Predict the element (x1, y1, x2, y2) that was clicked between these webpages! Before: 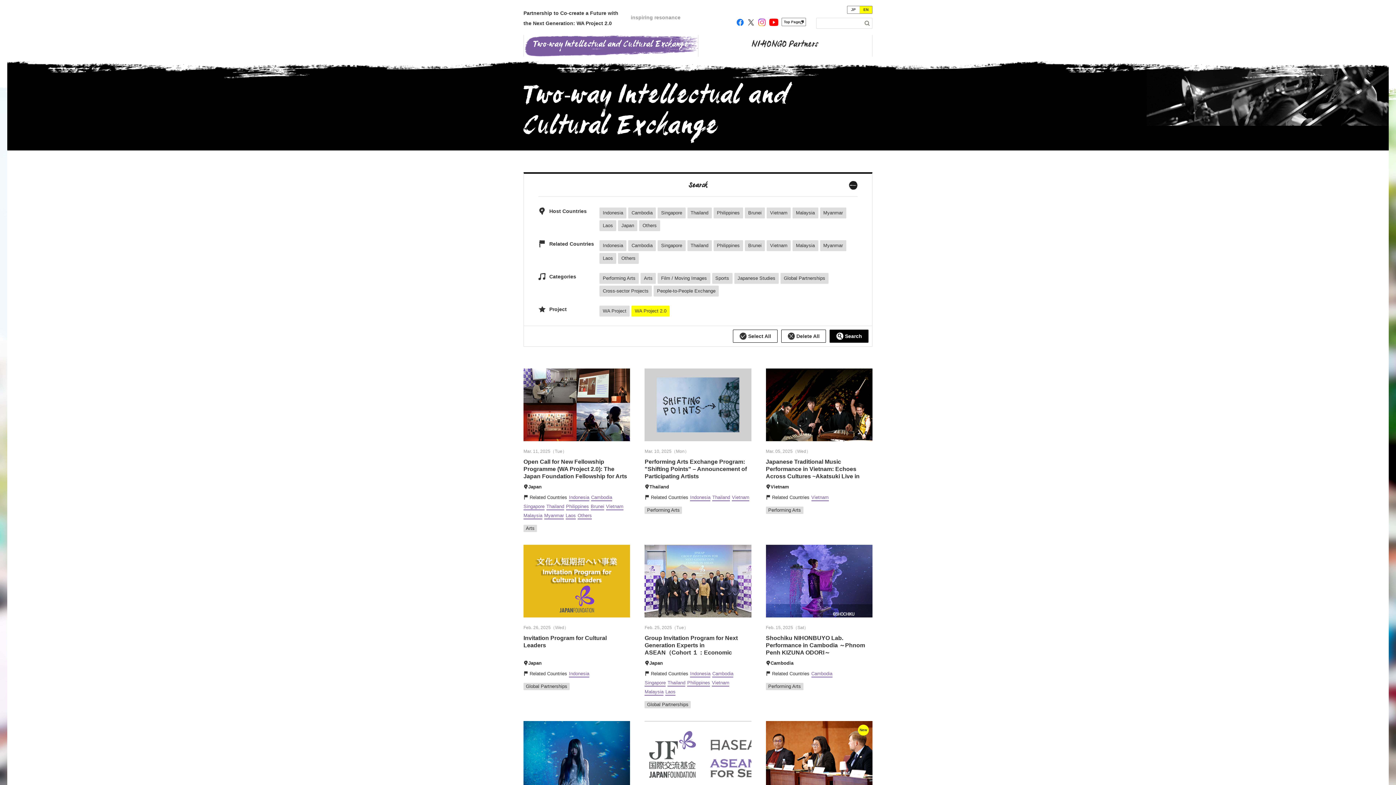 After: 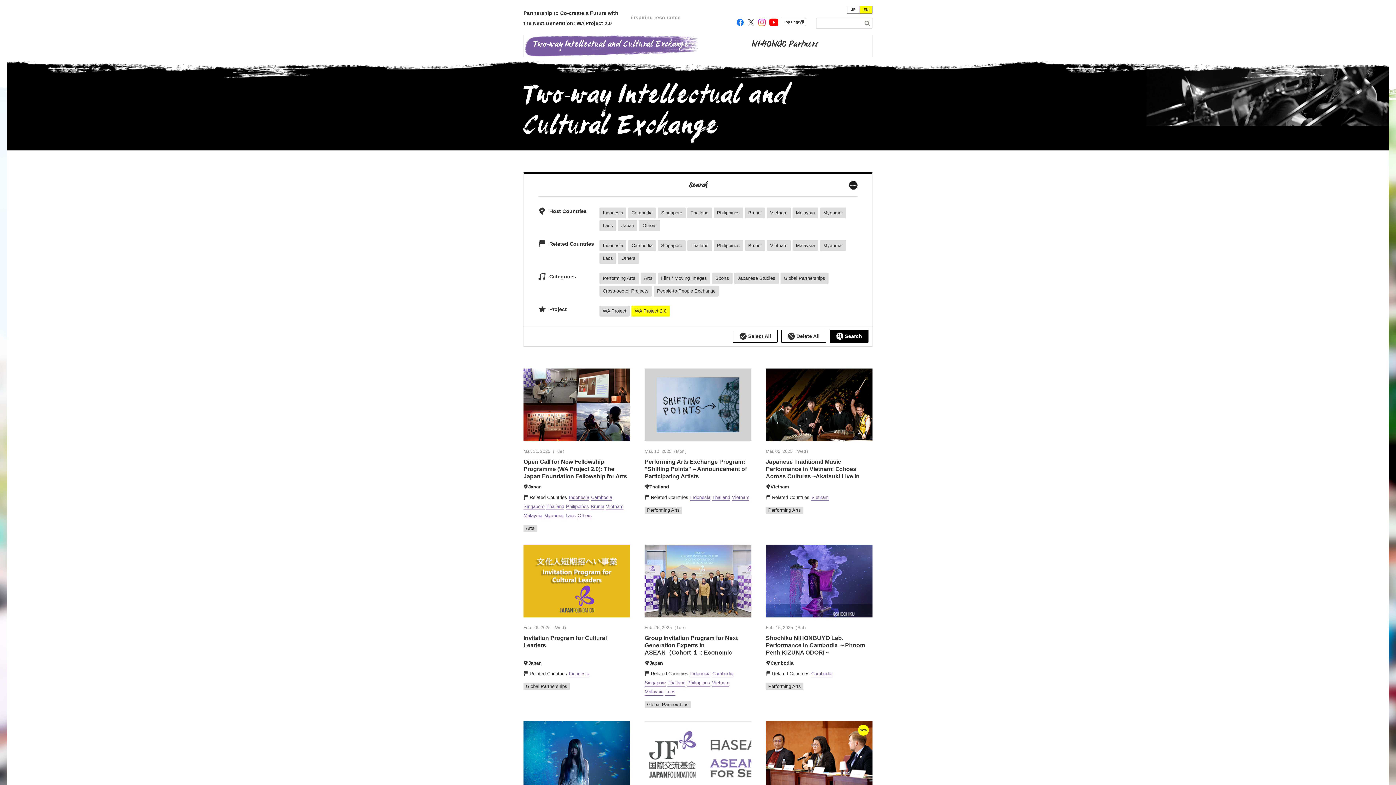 Action: bbox: (747, 20, 755, 24)